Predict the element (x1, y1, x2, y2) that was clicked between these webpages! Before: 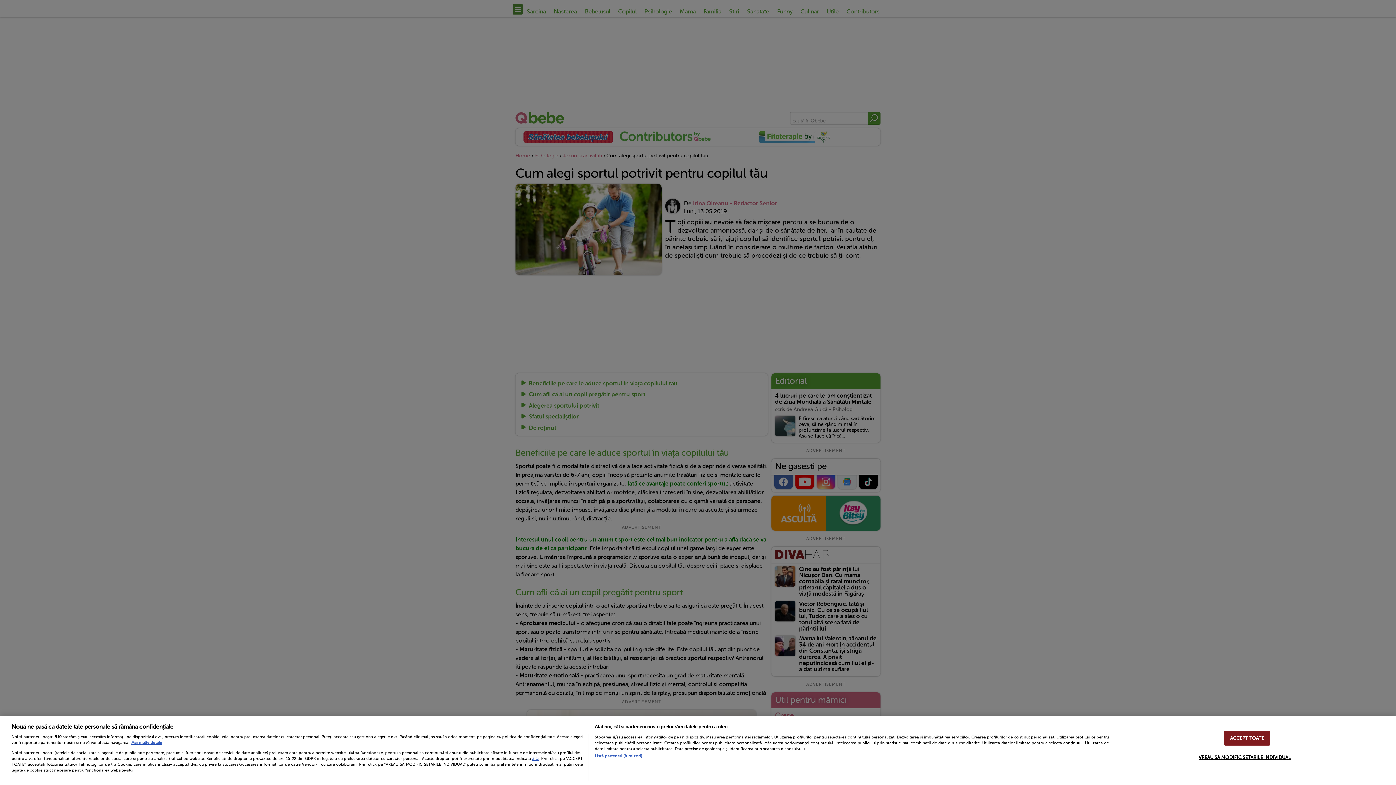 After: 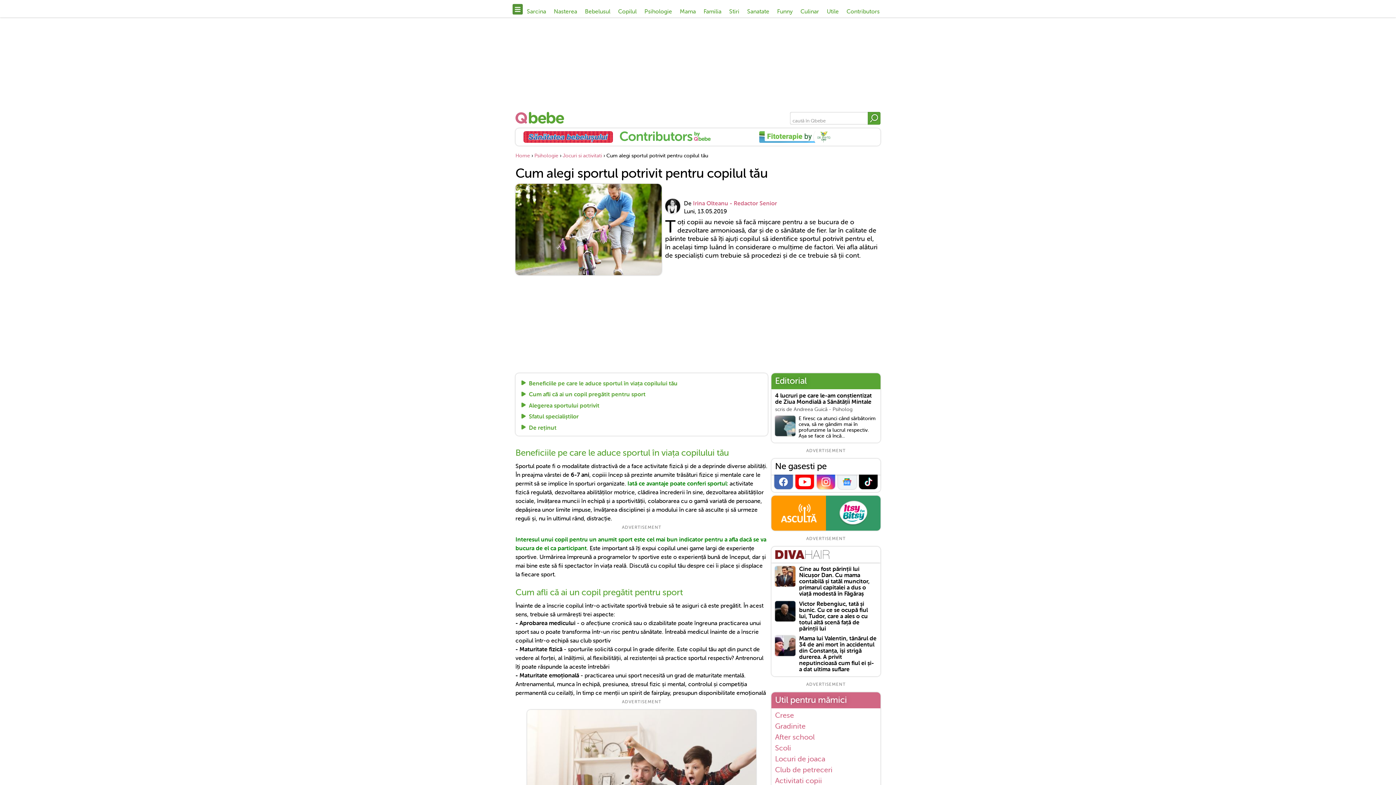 Action: bbox: (1224, 731, 1270, 746) label: ACCEPT TOATE